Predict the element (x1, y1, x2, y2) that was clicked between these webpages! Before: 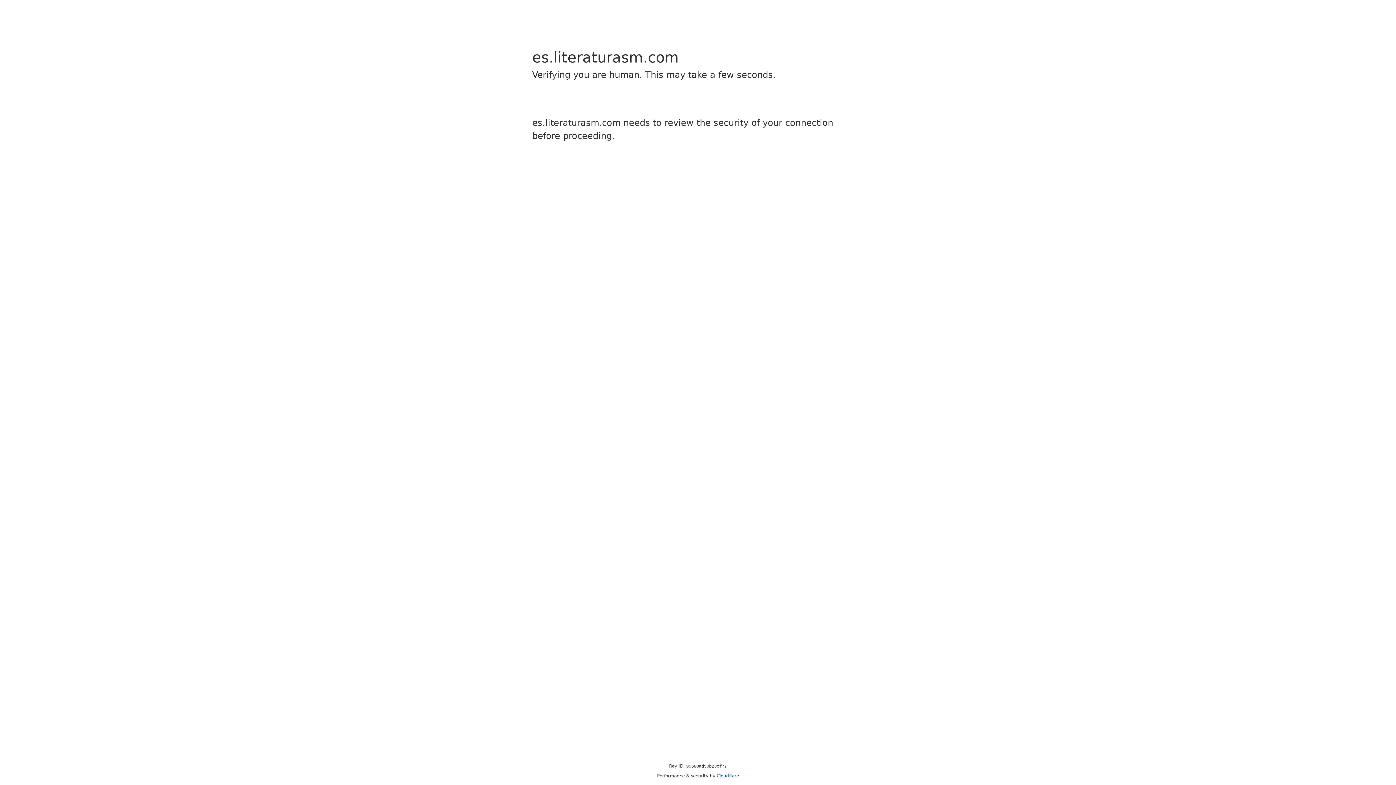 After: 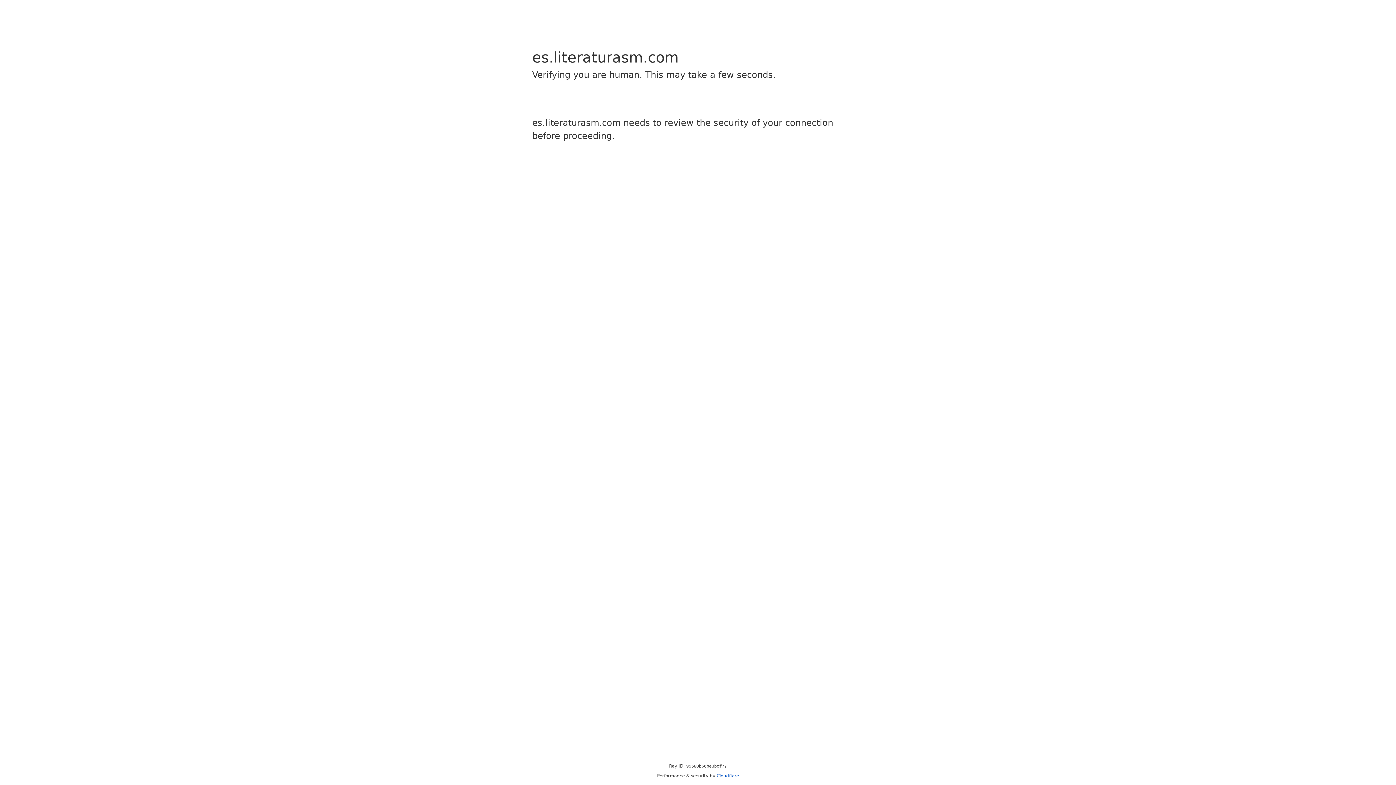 Action: bbox: (716, 773, 739, 778) label: Cloudflare